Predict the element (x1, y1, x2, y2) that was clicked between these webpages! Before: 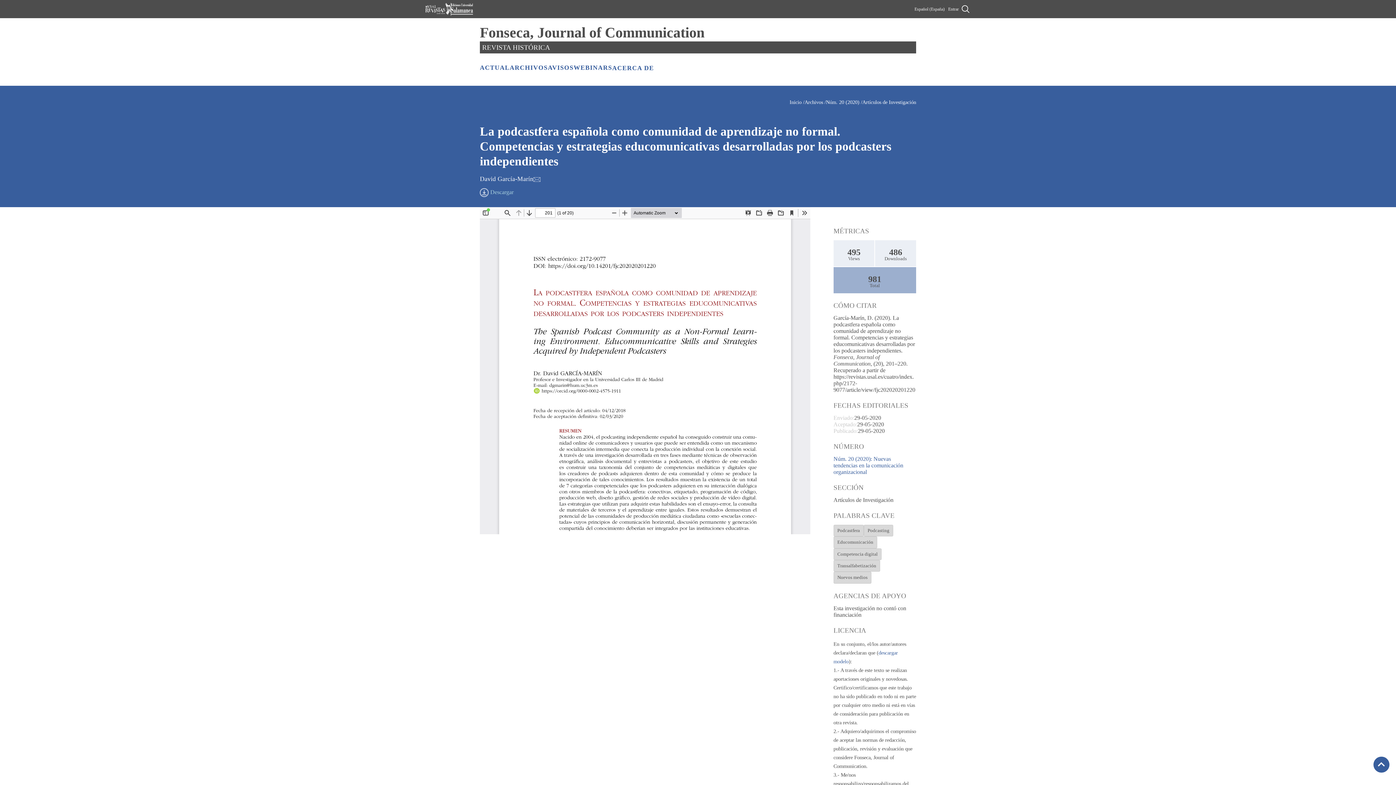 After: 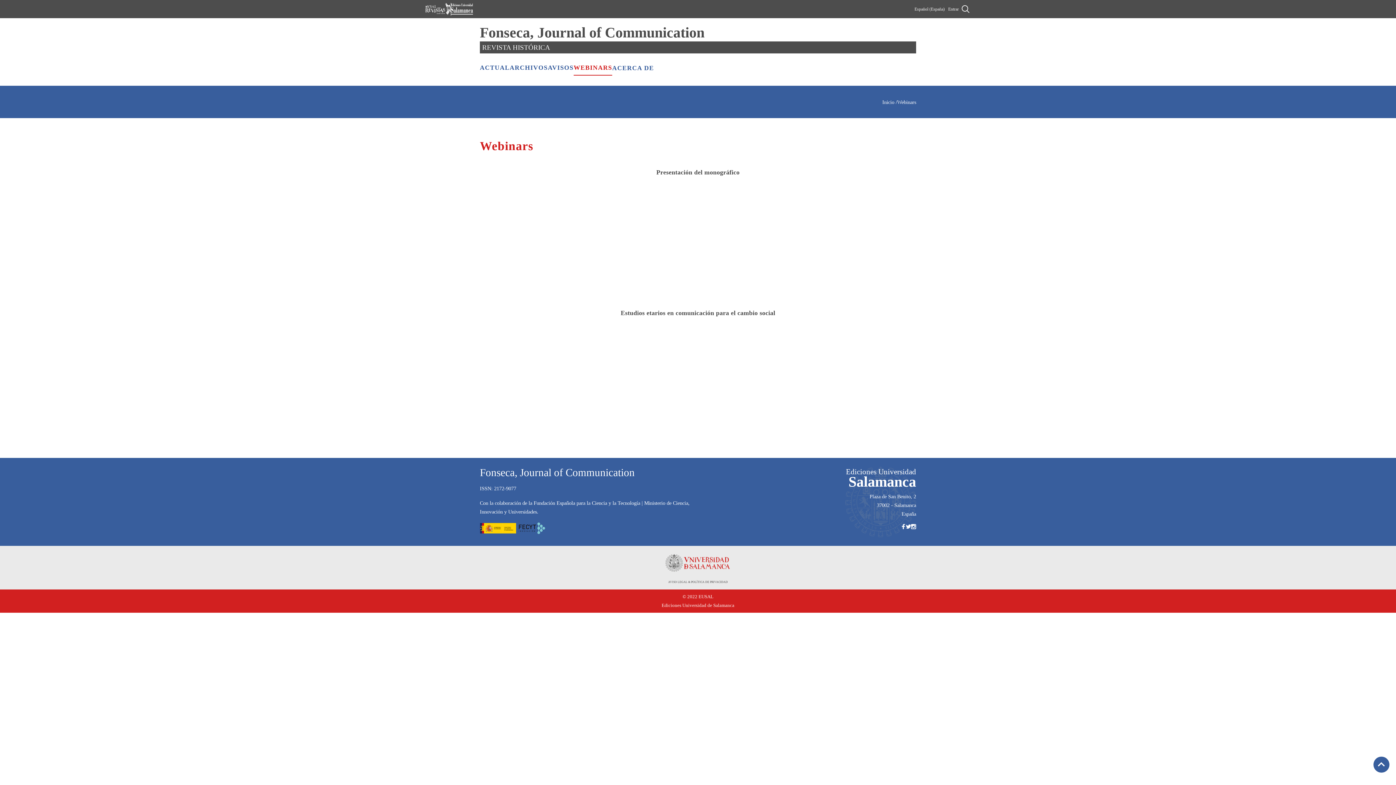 Action: bbox: (573, 60, 612, 75) label: WEBINARS